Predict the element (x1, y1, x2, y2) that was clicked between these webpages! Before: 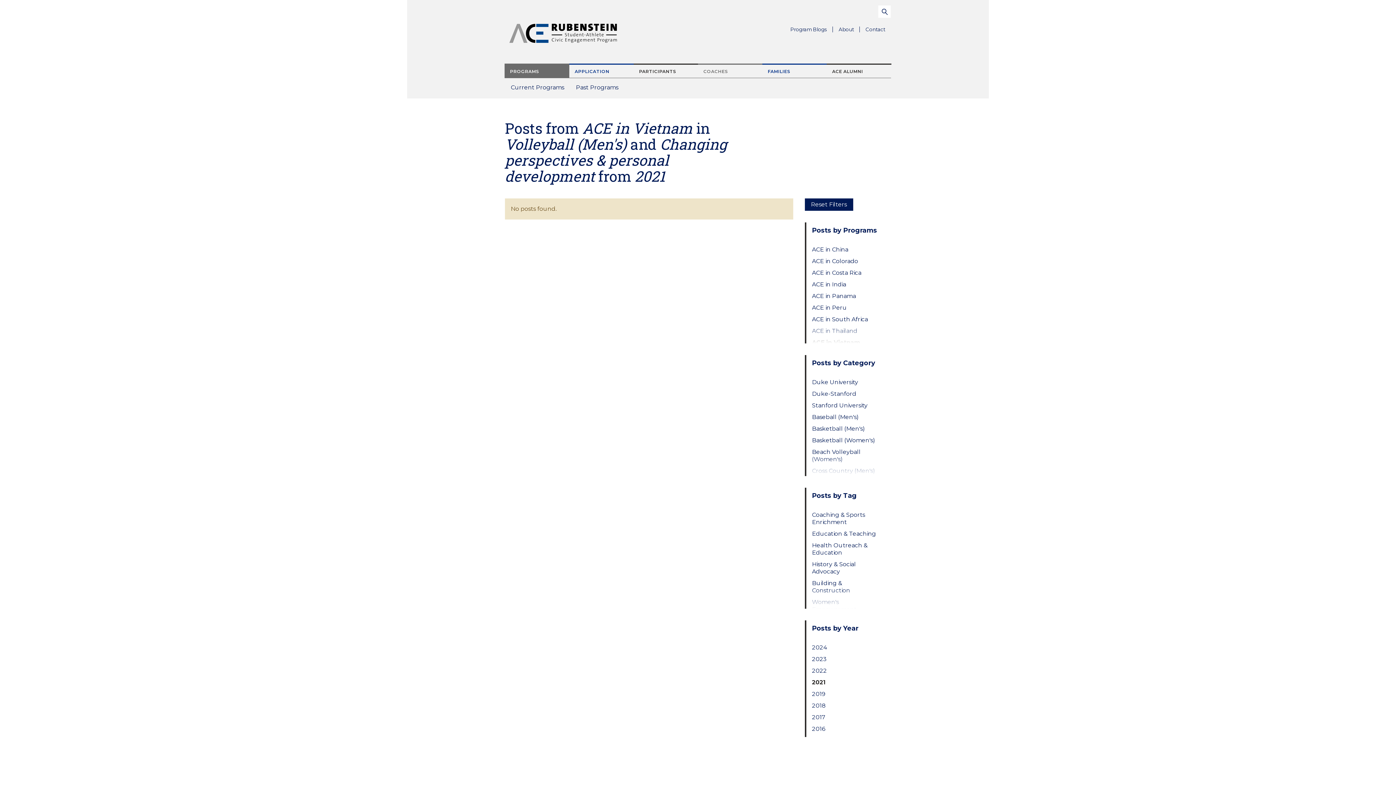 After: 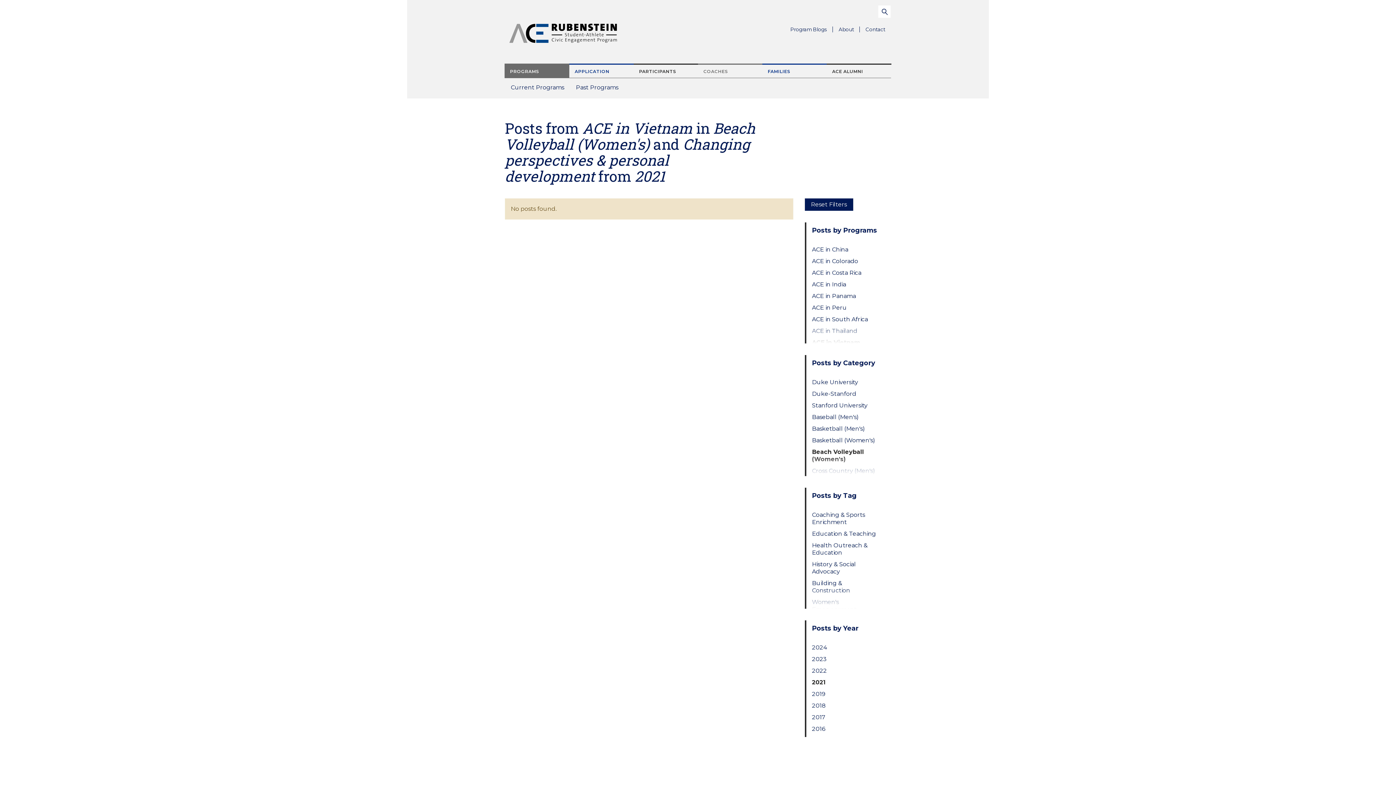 Action: bbox: (812, 448, 879, 463) label: Beach Volleyball (Women's)